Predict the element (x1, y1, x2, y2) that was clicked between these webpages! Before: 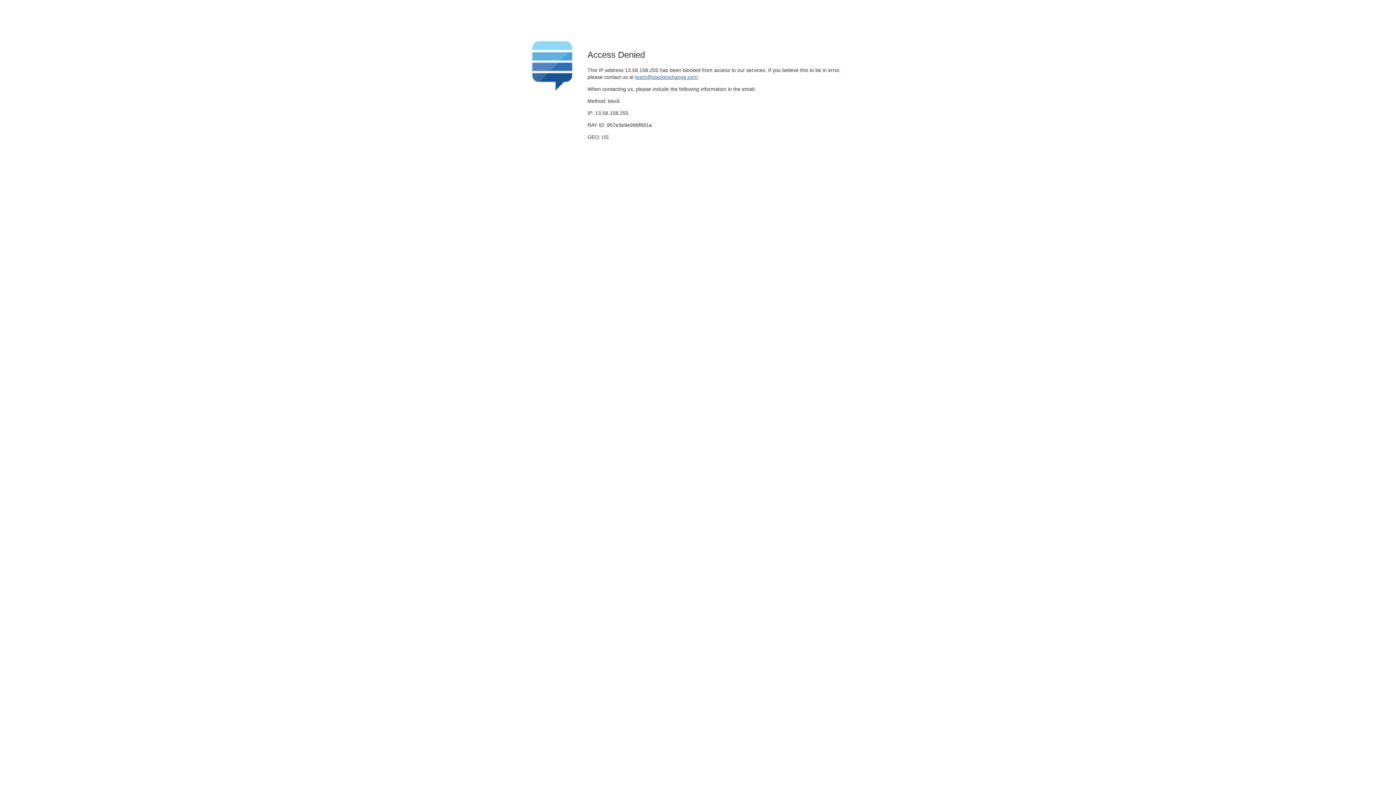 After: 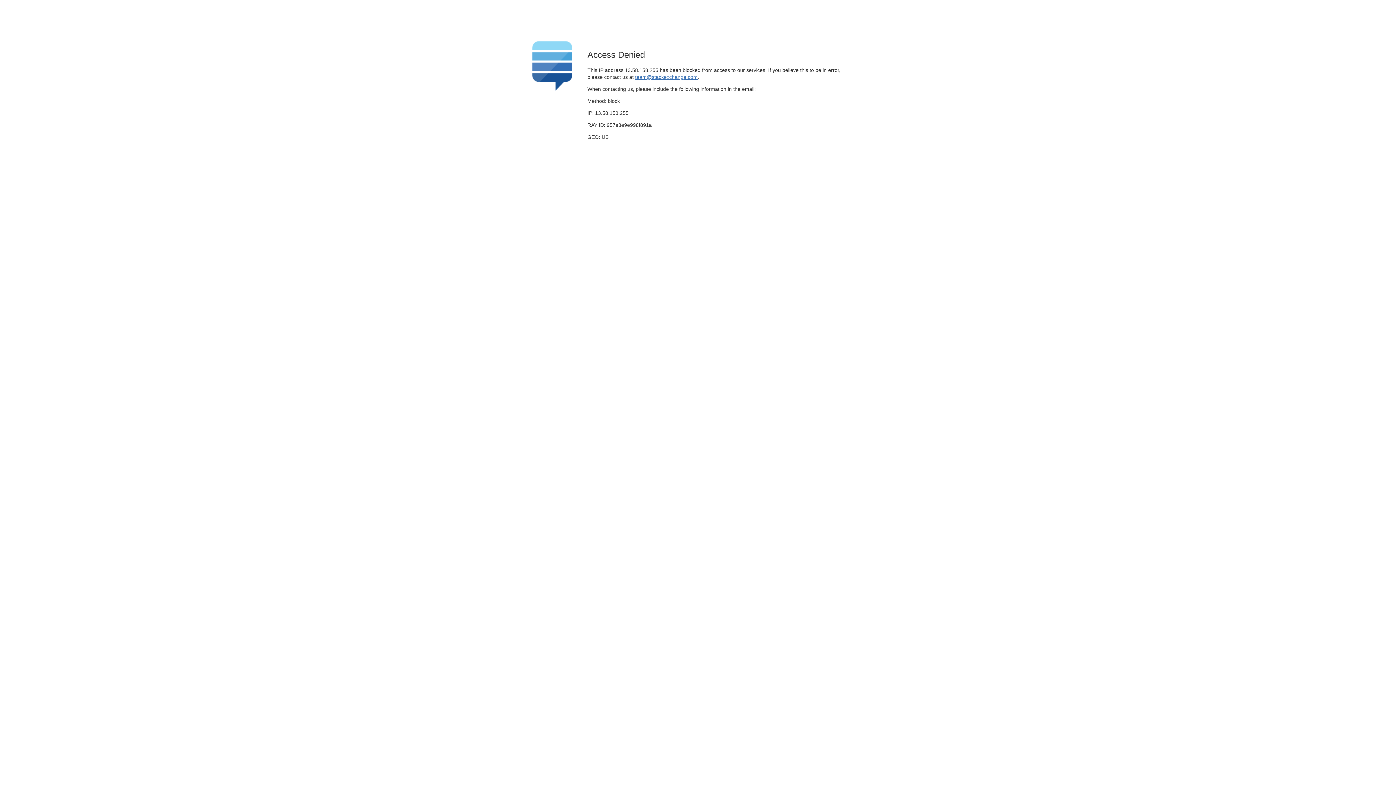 Action: bbox: (635, 74, 697, 79) label: team@stackexchange.com